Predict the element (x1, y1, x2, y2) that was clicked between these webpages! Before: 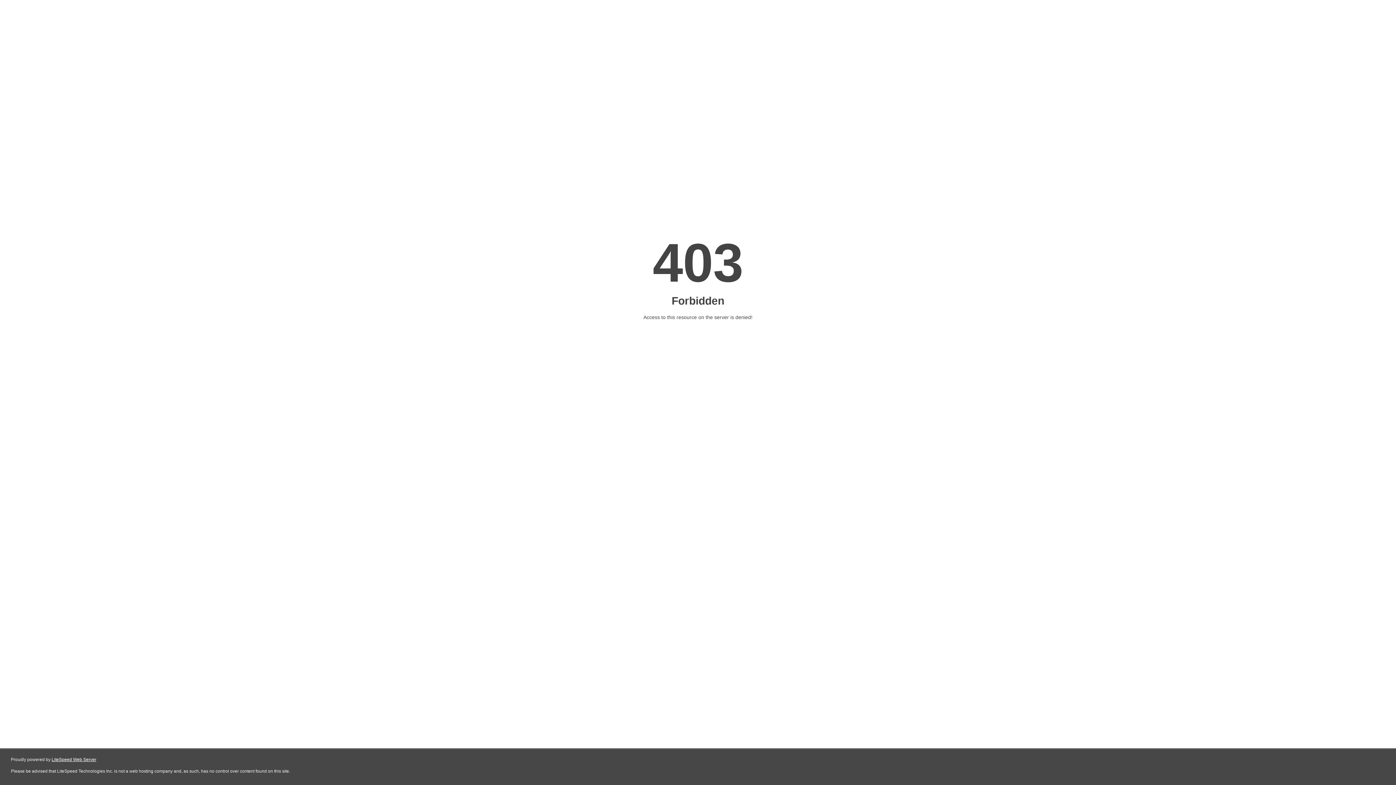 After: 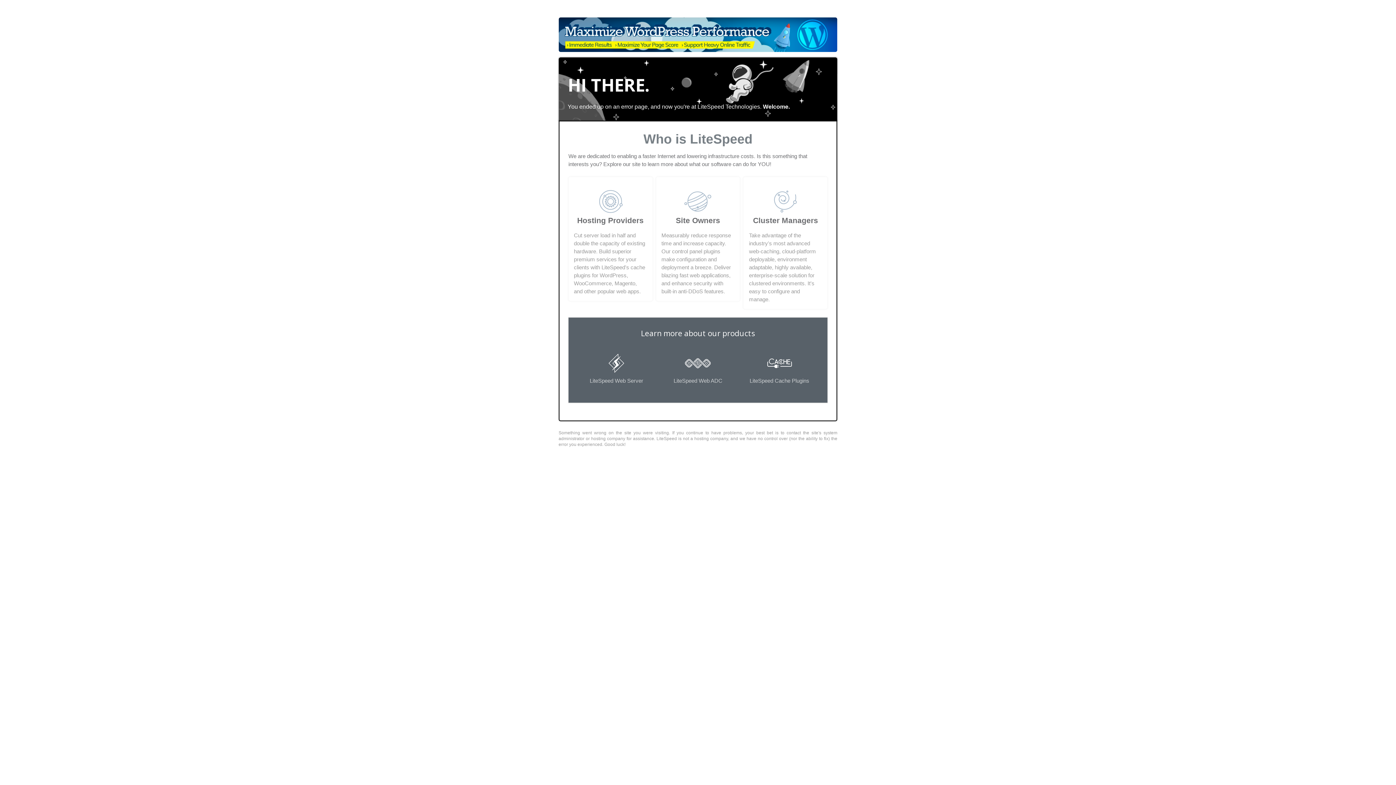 Action: bbox: (51, 757, 96, 762) label: LiteSpeed Web Server